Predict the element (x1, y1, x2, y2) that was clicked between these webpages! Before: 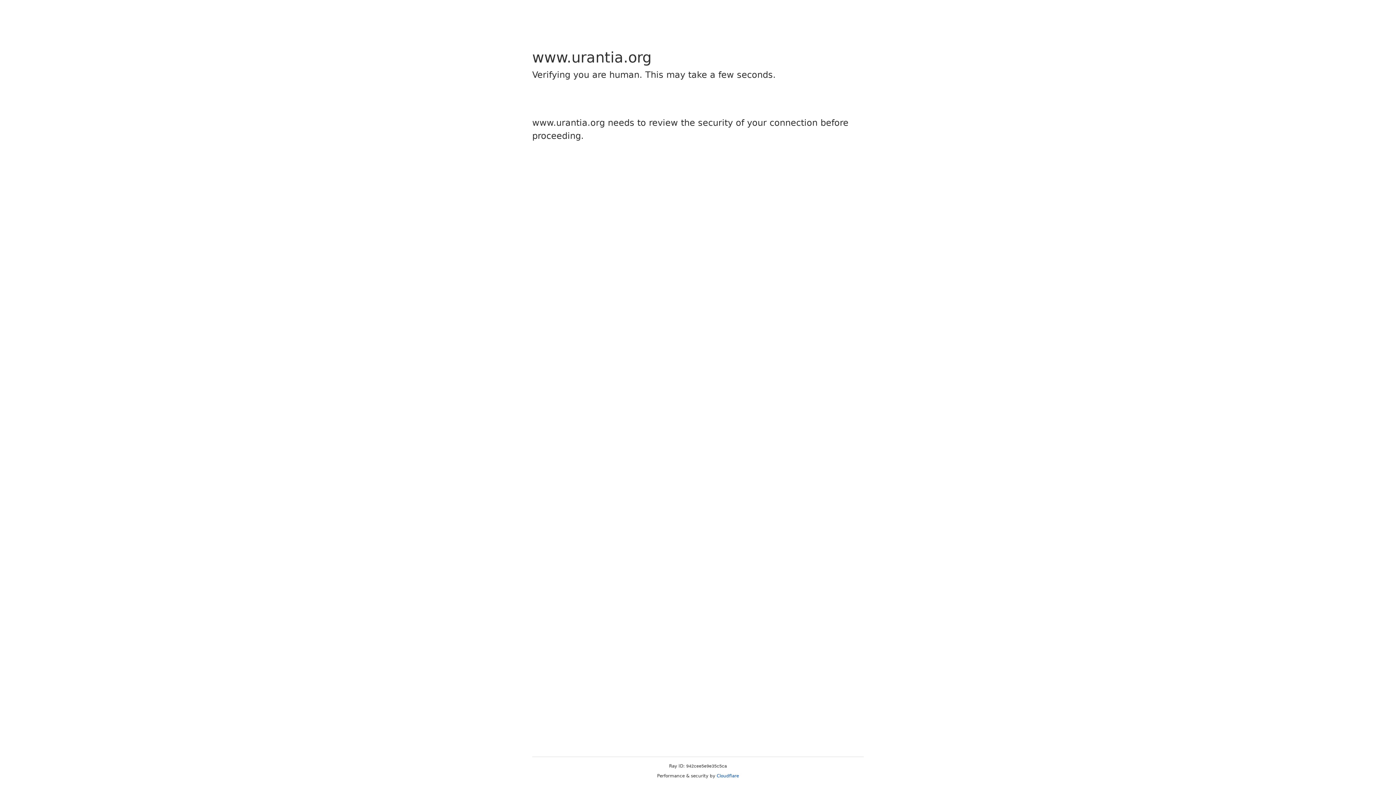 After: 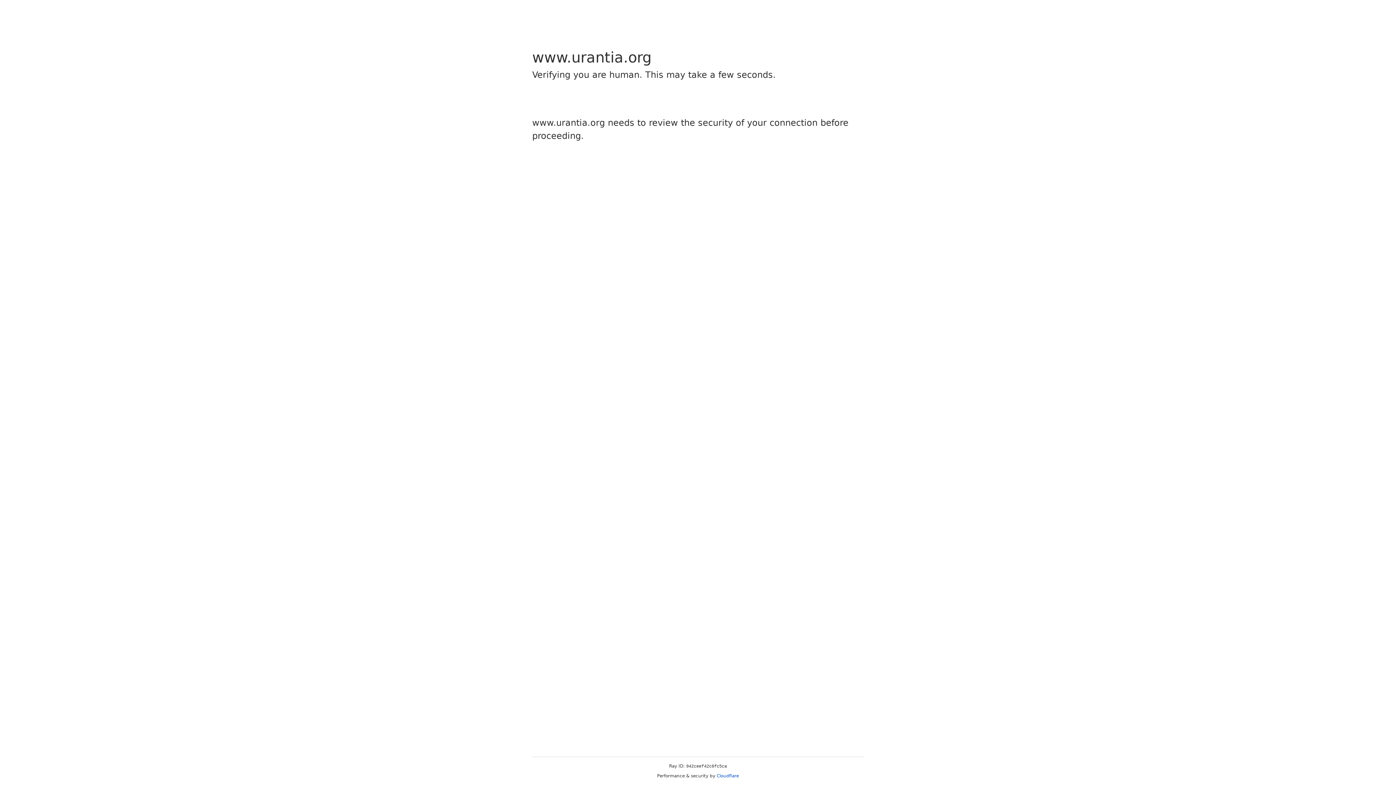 Action: bbox: (716, 773, 739, 778) label: Cloudflare